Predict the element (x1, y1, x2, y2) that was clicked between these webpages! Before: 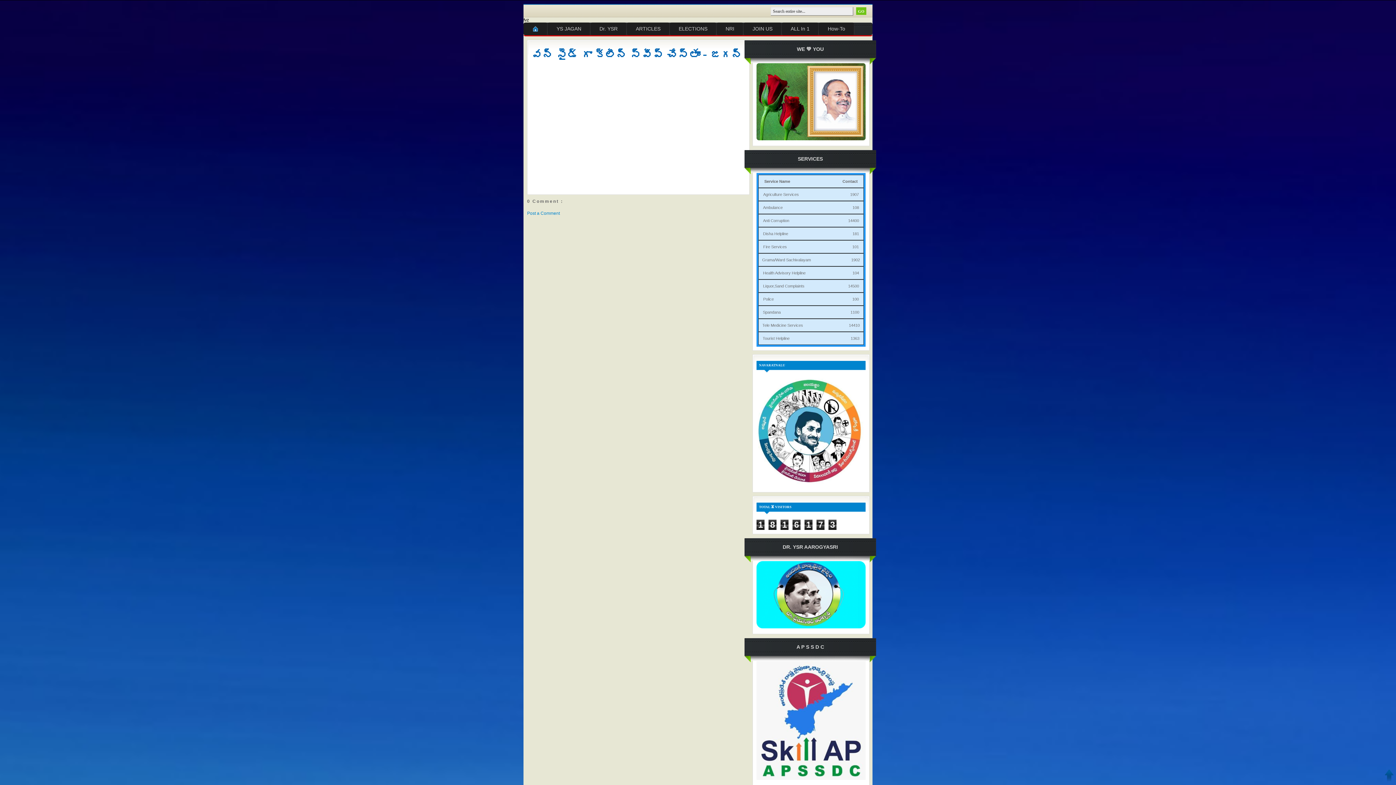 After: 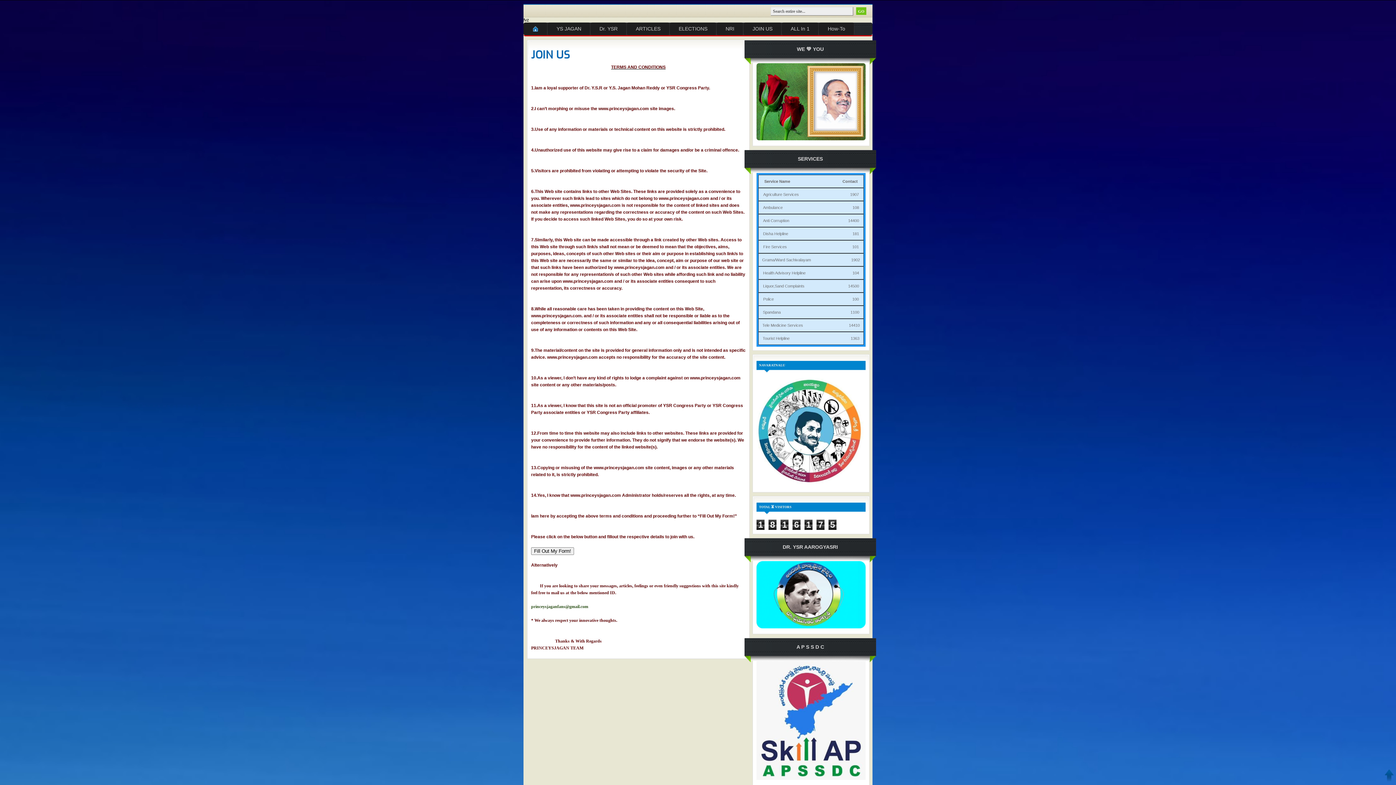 Action: label: JOIN US bbox: (743, 22, 781, 35)